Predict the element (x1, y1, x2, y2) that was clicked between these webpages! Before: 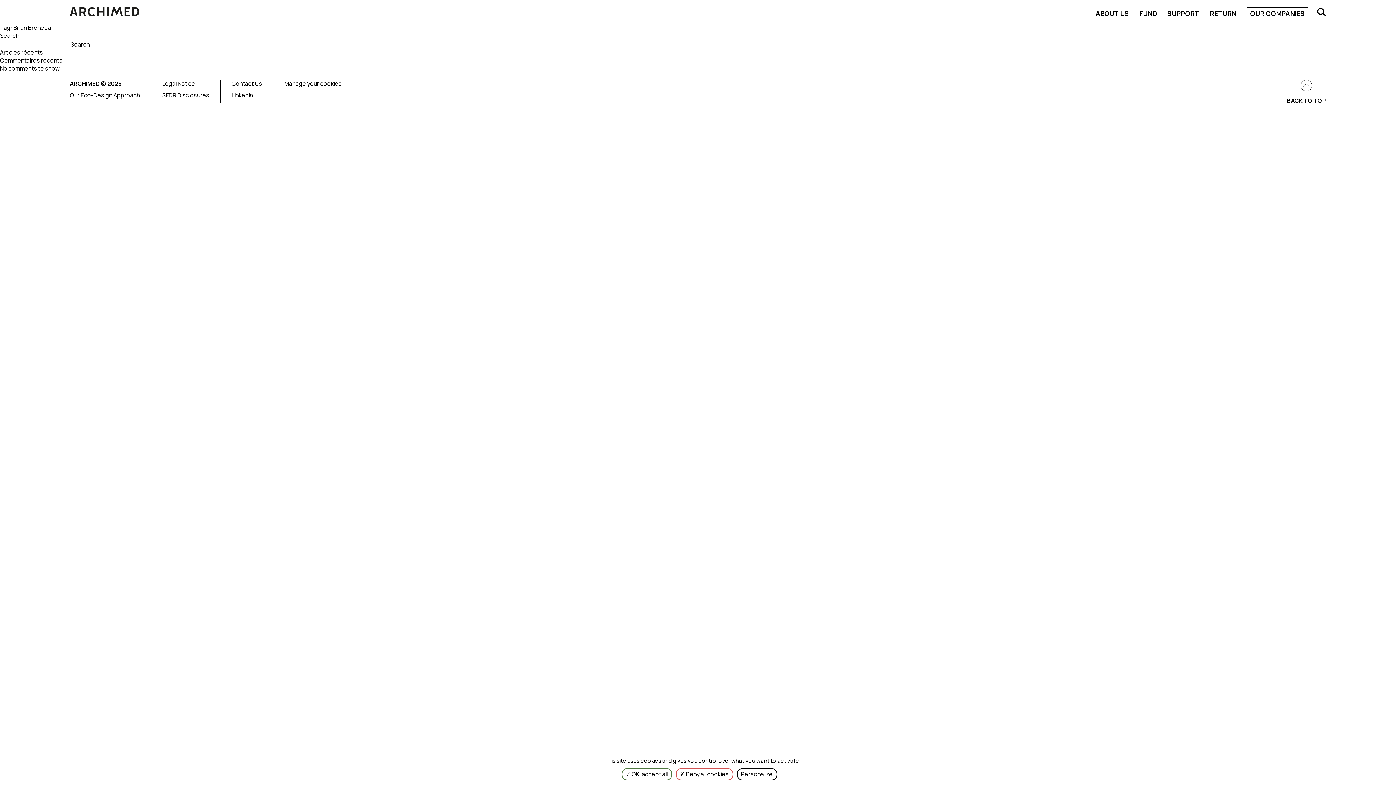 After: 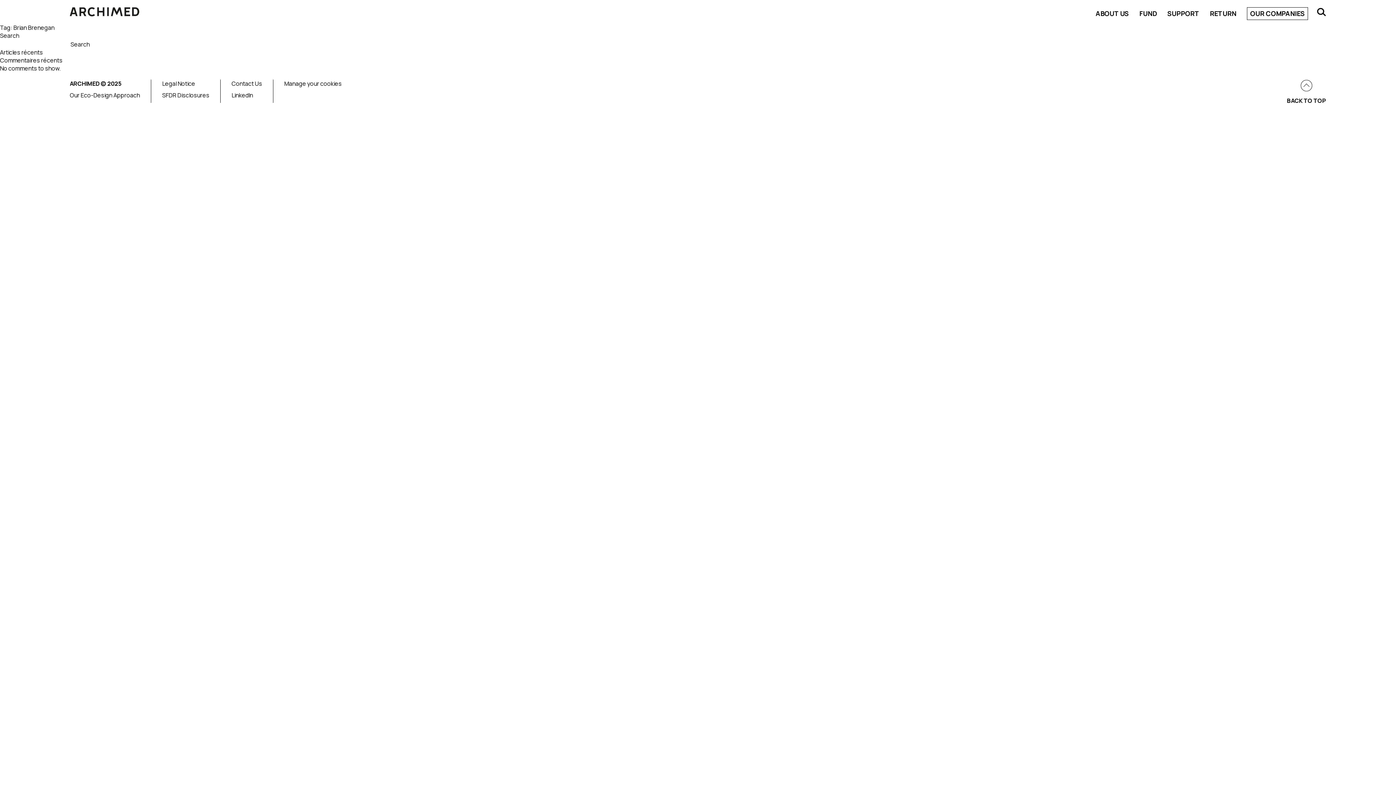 Action: label:  Deny all cookies bbox: (675, 768, 733, 780)